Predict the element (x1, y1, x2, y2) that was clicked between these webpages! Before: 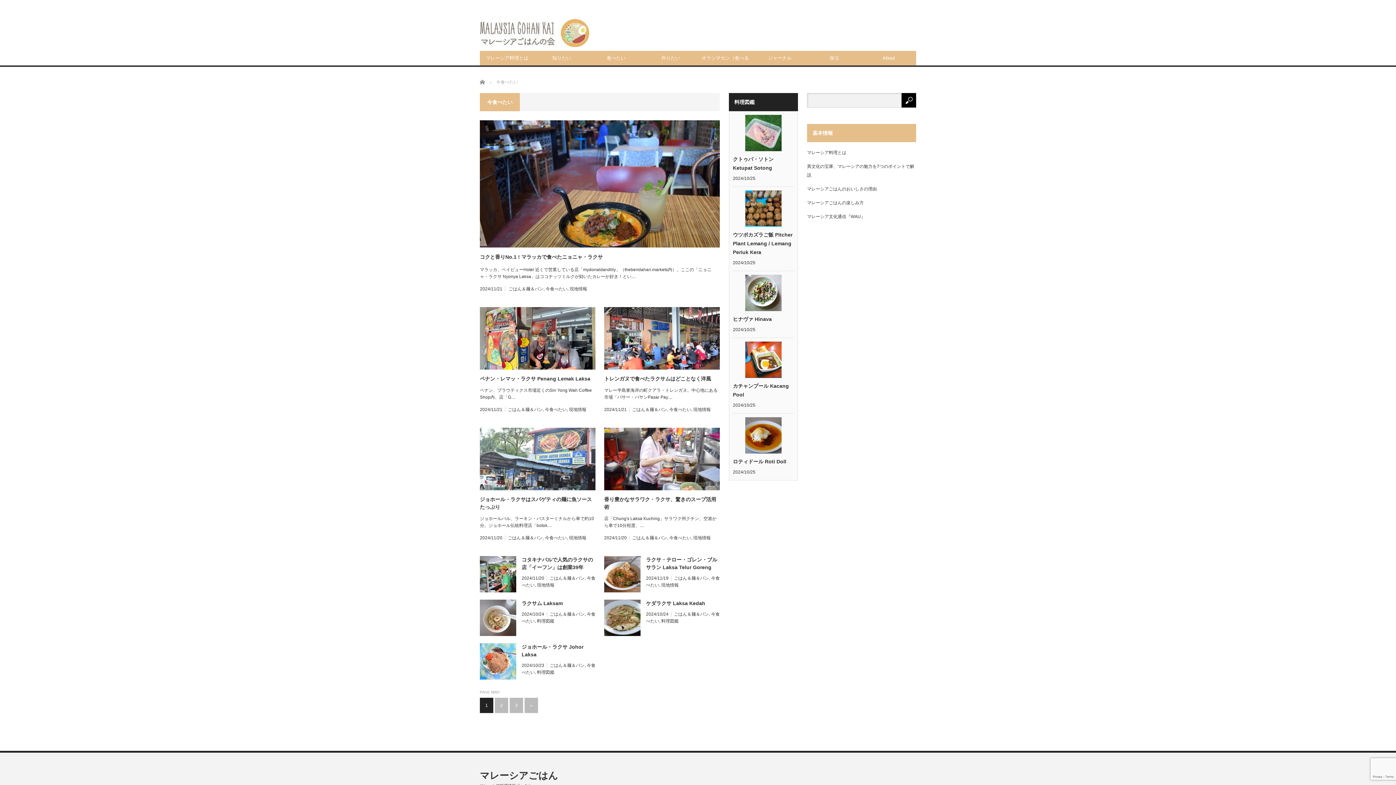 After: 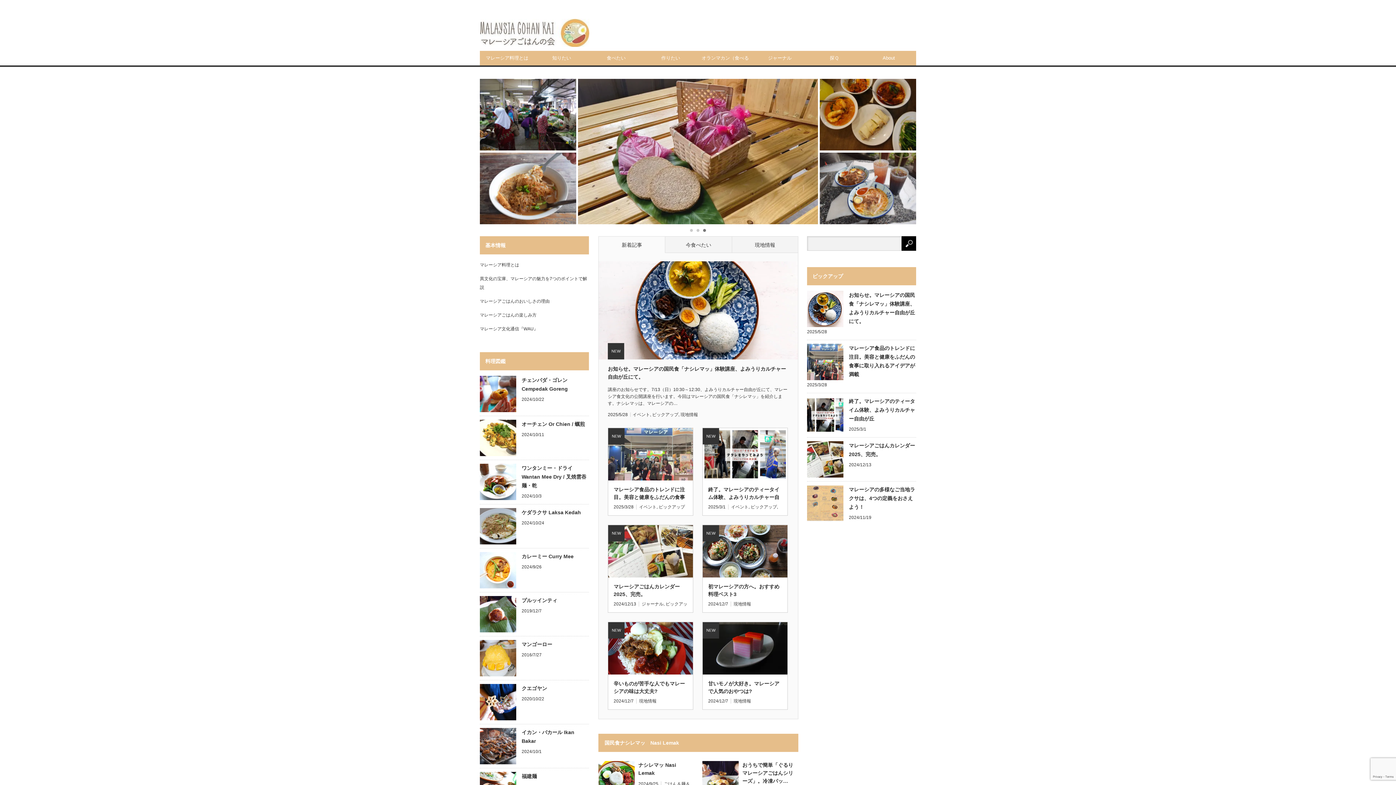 Action: bbox: (480, 18, 589, 46)